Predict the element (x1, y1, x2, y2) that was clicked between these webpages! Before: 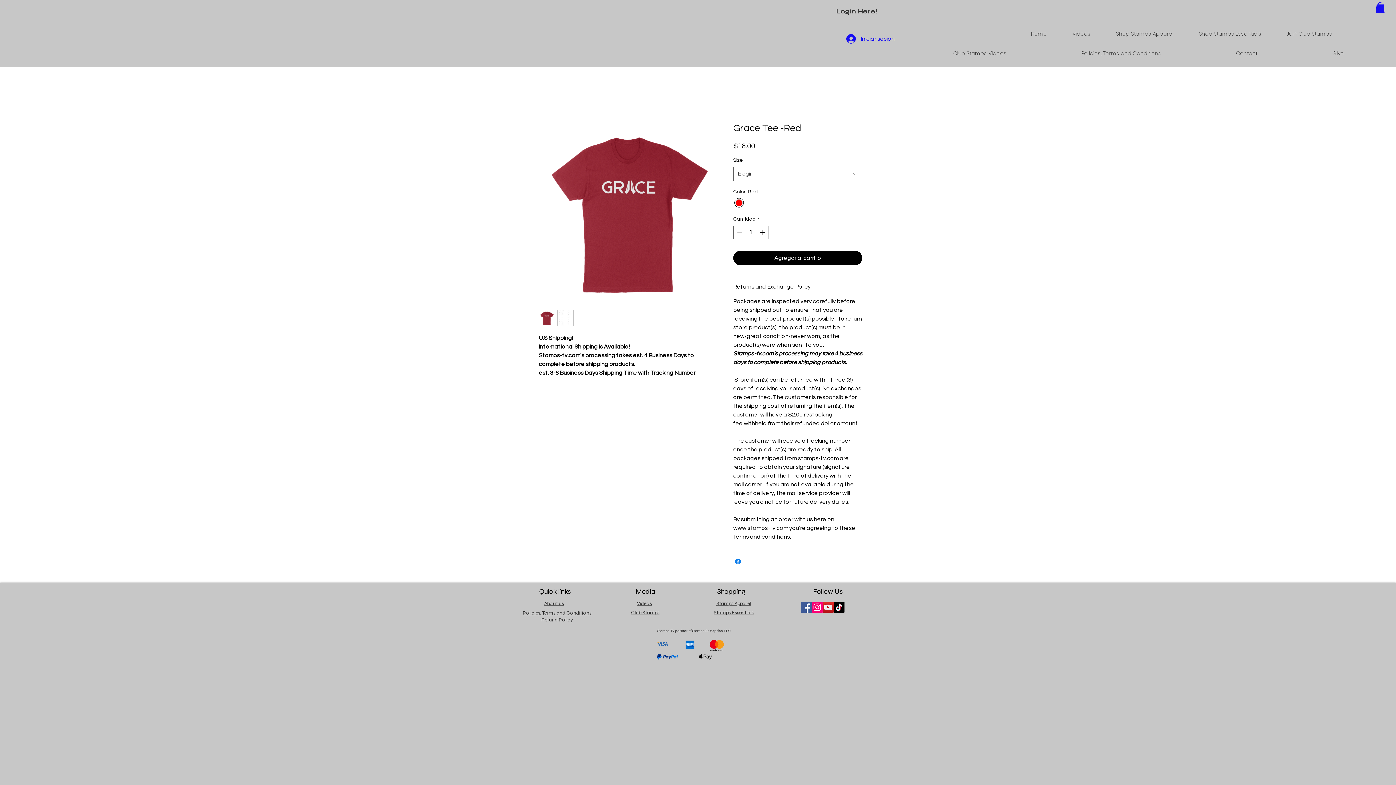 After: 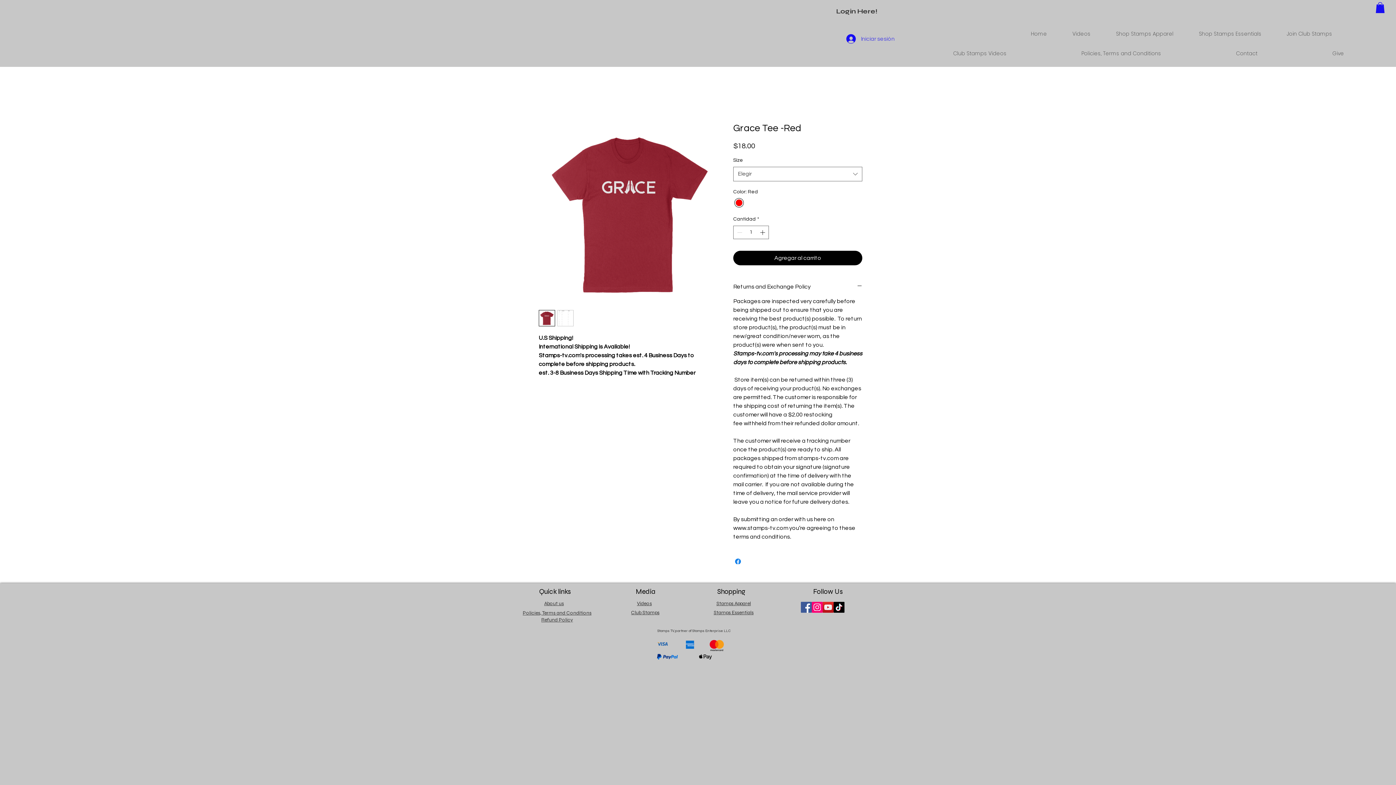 Action: bbox: (841, 31, 900, 45) label: Iniciar sesión